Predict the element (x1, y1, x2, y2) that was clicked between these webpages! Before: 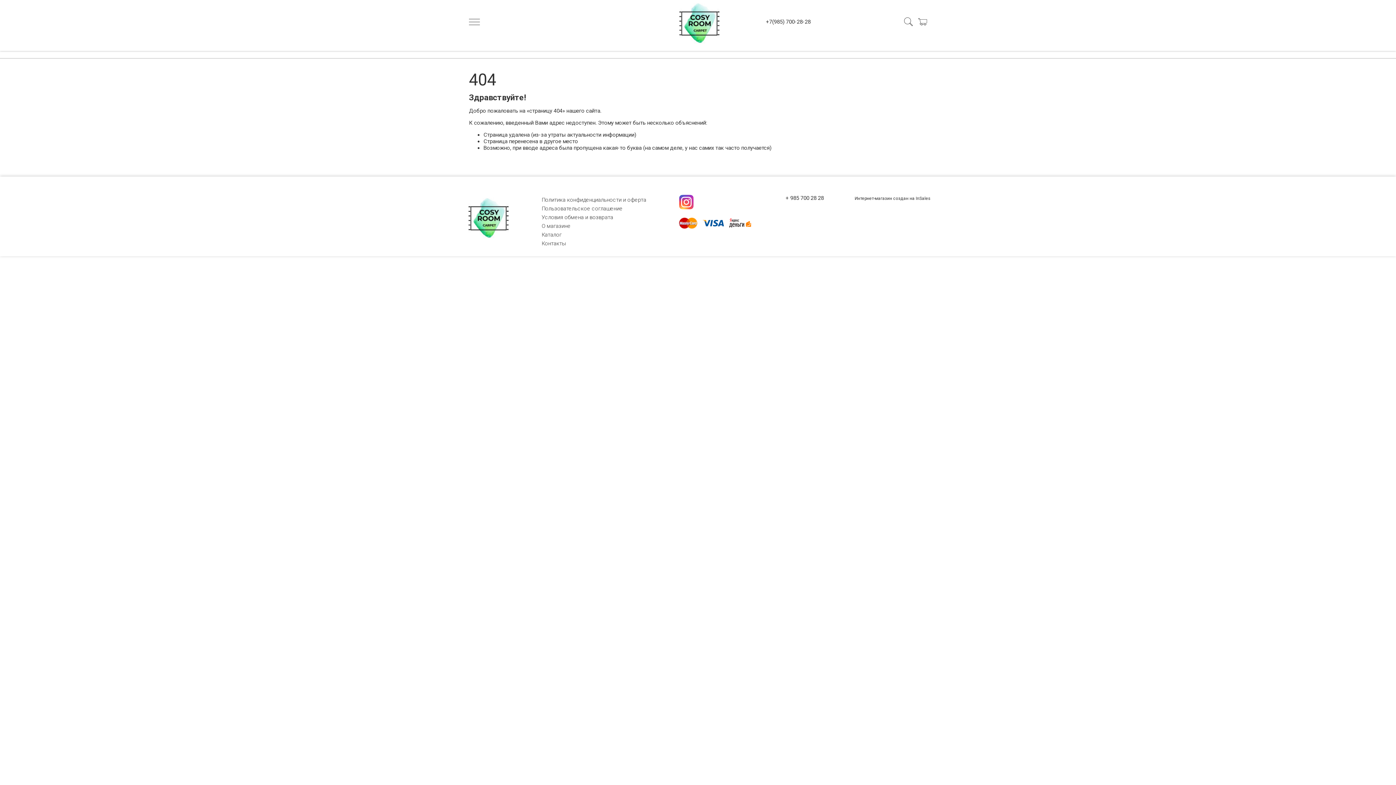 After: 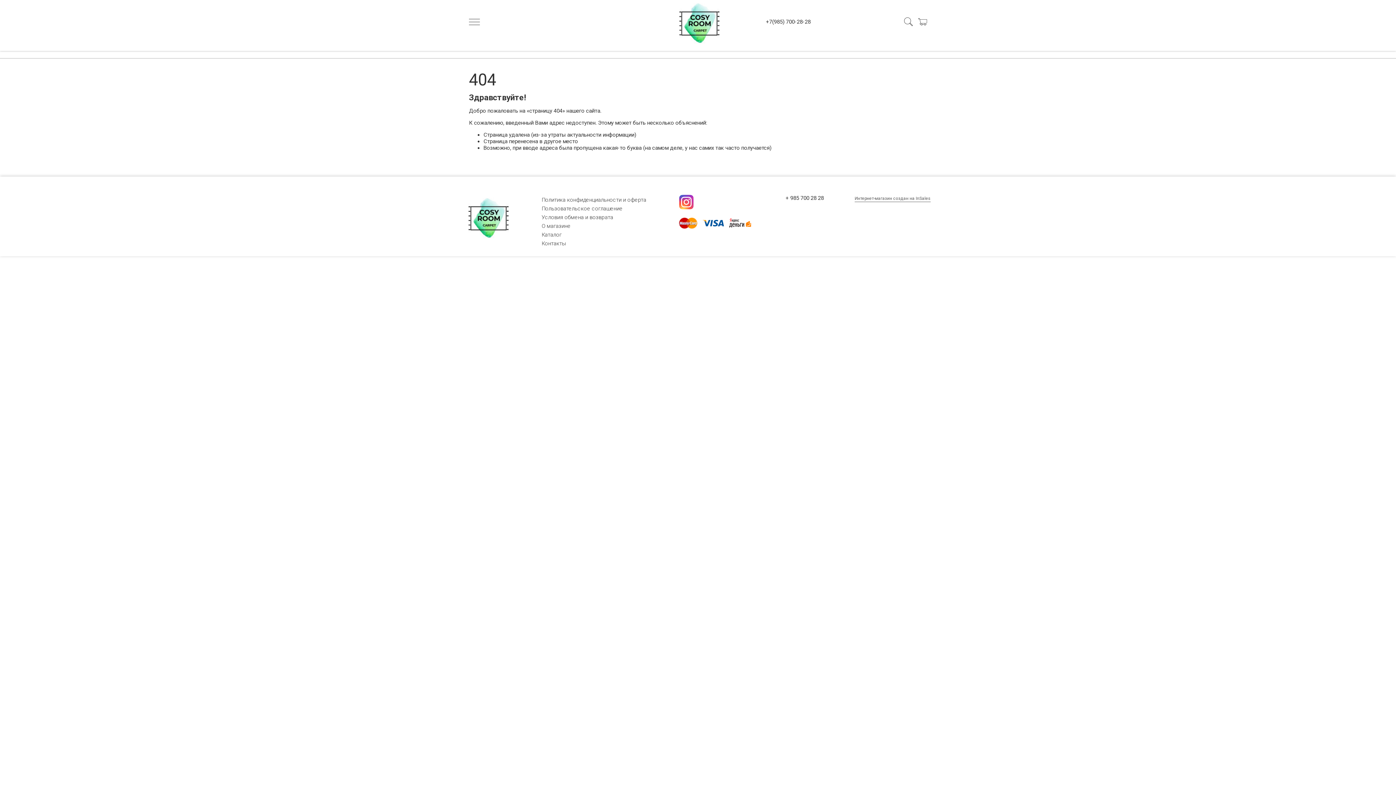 Action: label: Интернет-магазин создан на InSales bbox: (854, 195, 930, 202)